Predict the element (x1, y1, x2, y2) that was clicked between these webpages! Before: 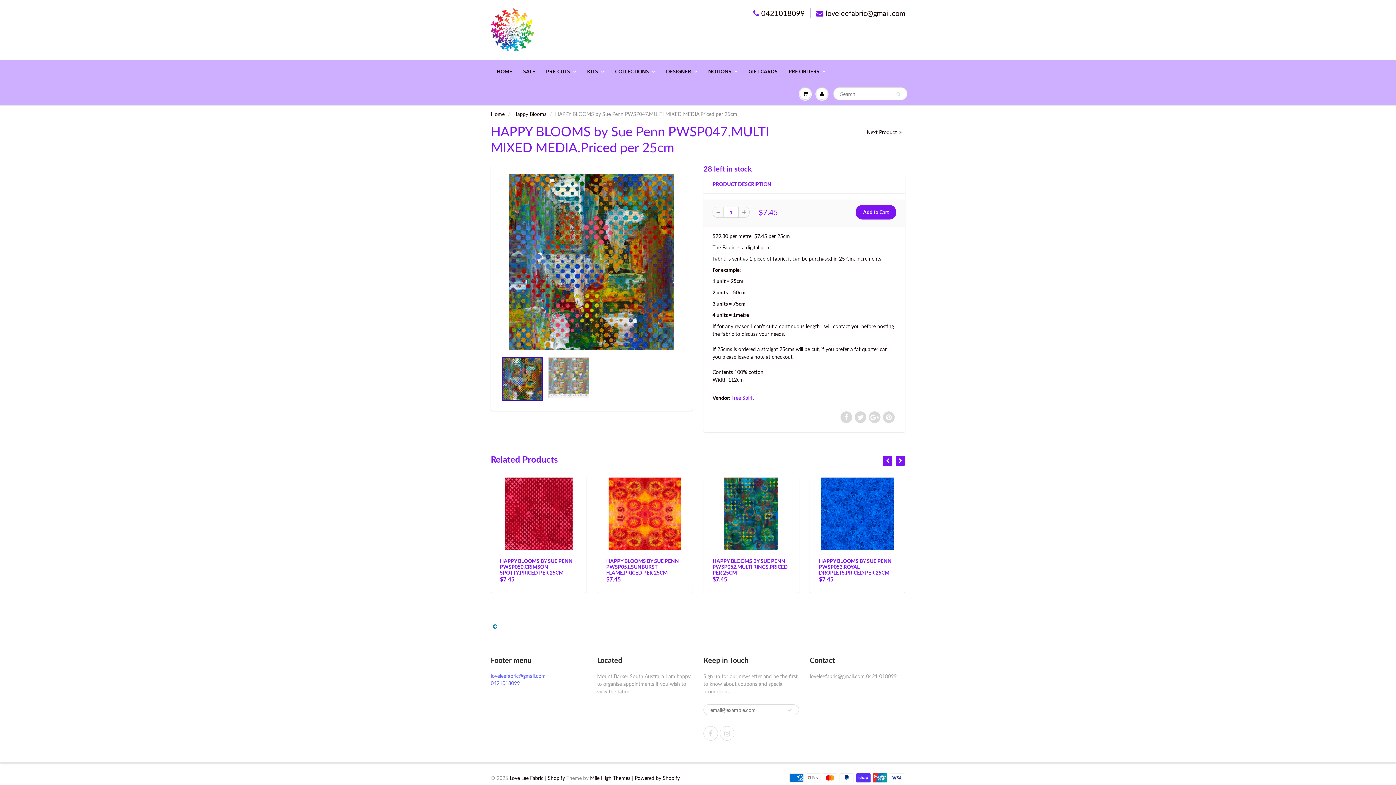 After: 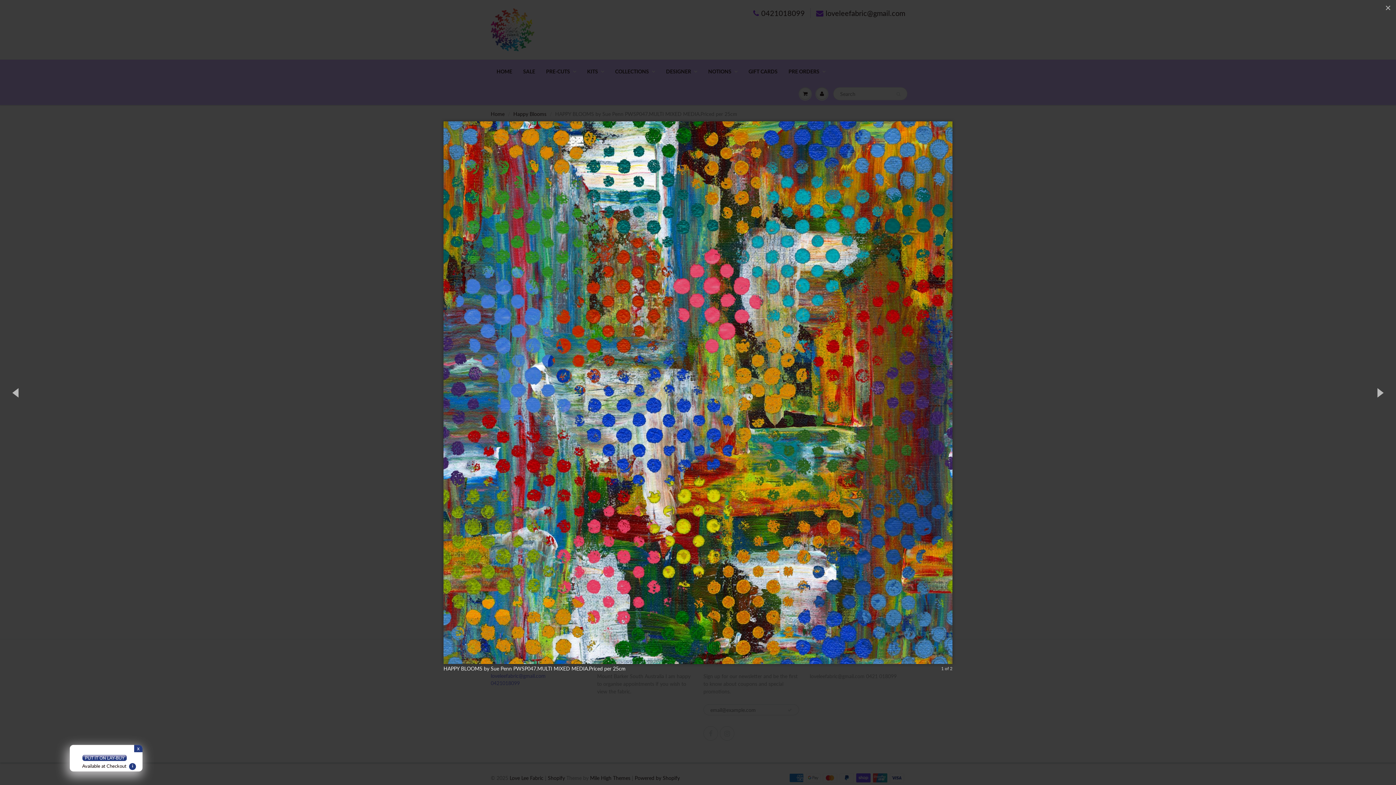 Action: bbox: (500, 171, 683, 353)